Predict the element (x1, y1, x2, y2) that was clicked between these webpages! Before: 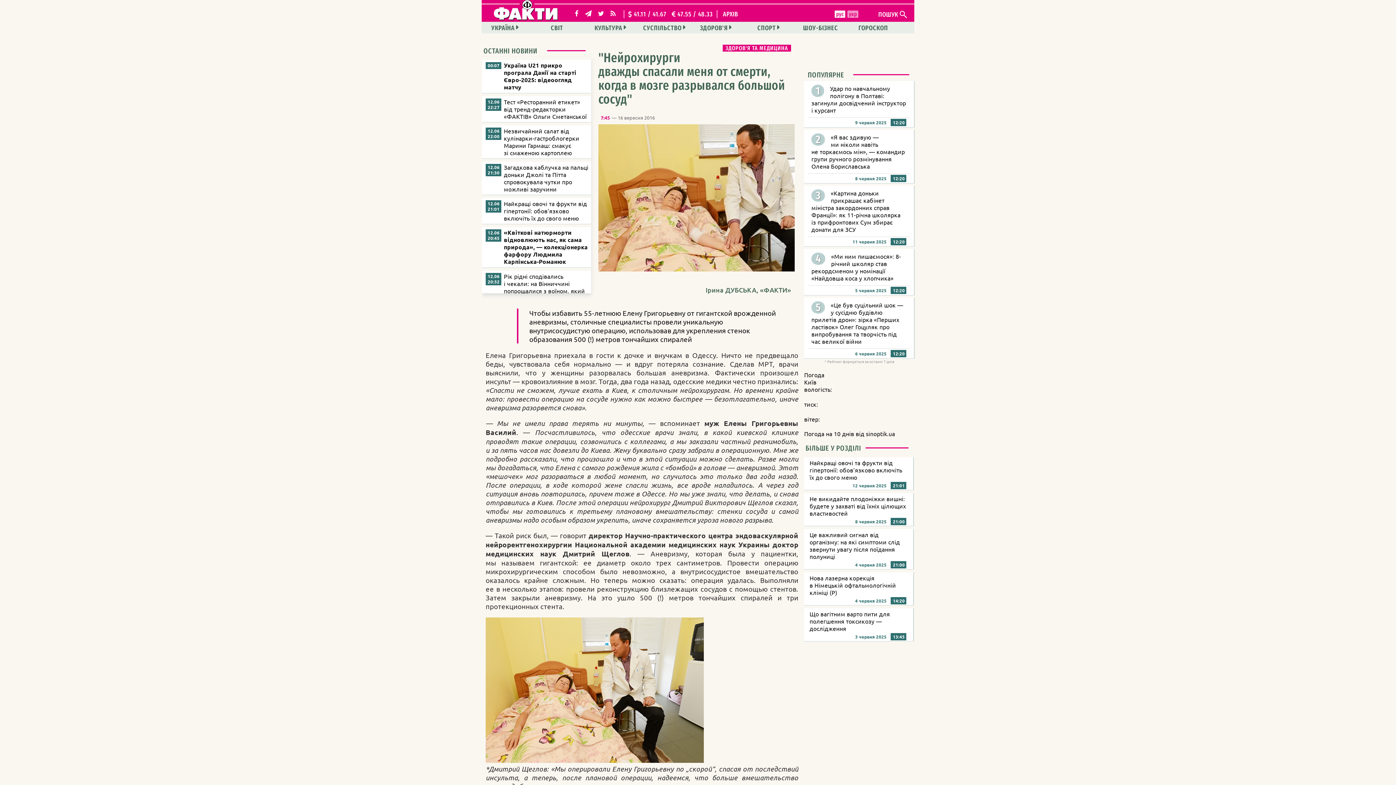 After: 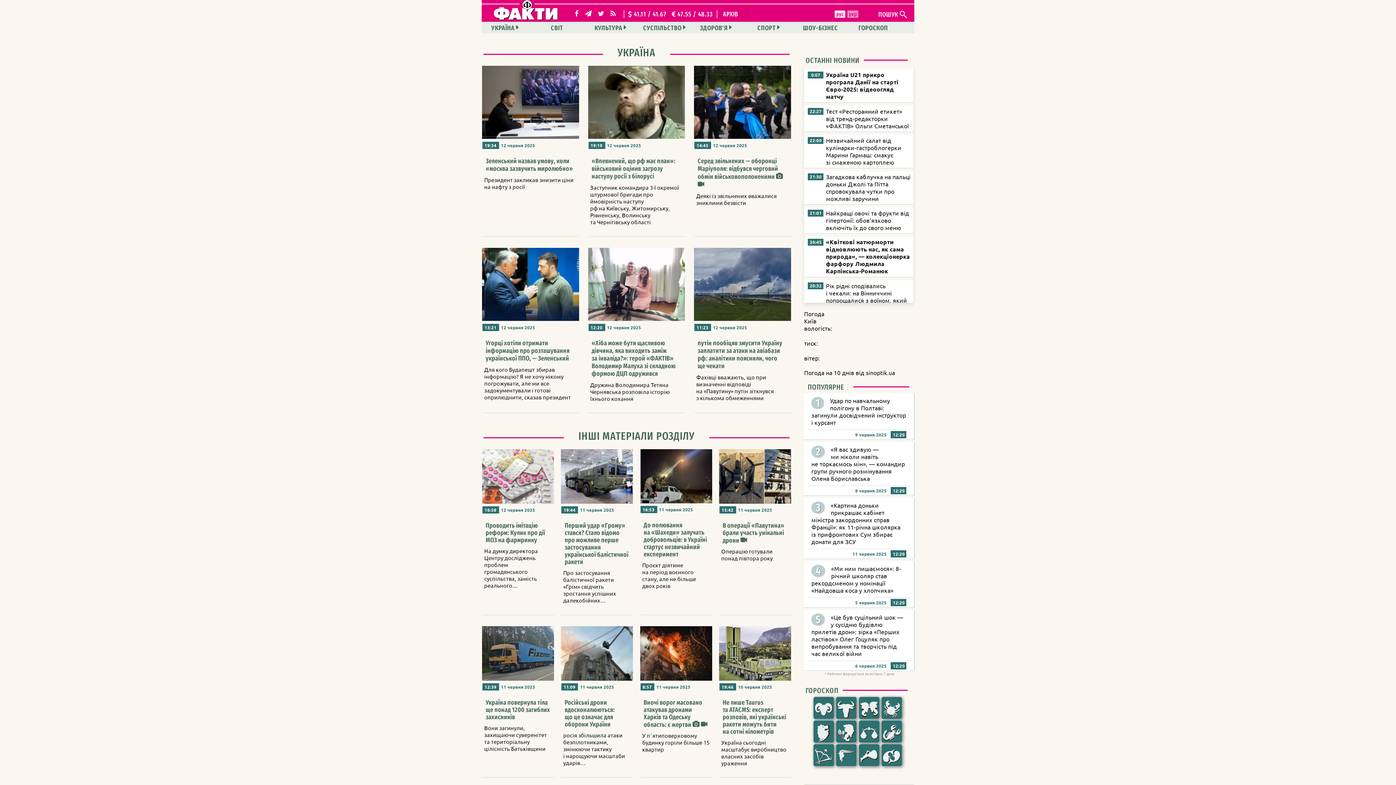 Action: bbox: (482, 21, 527, 33) label: УКРАЇНА